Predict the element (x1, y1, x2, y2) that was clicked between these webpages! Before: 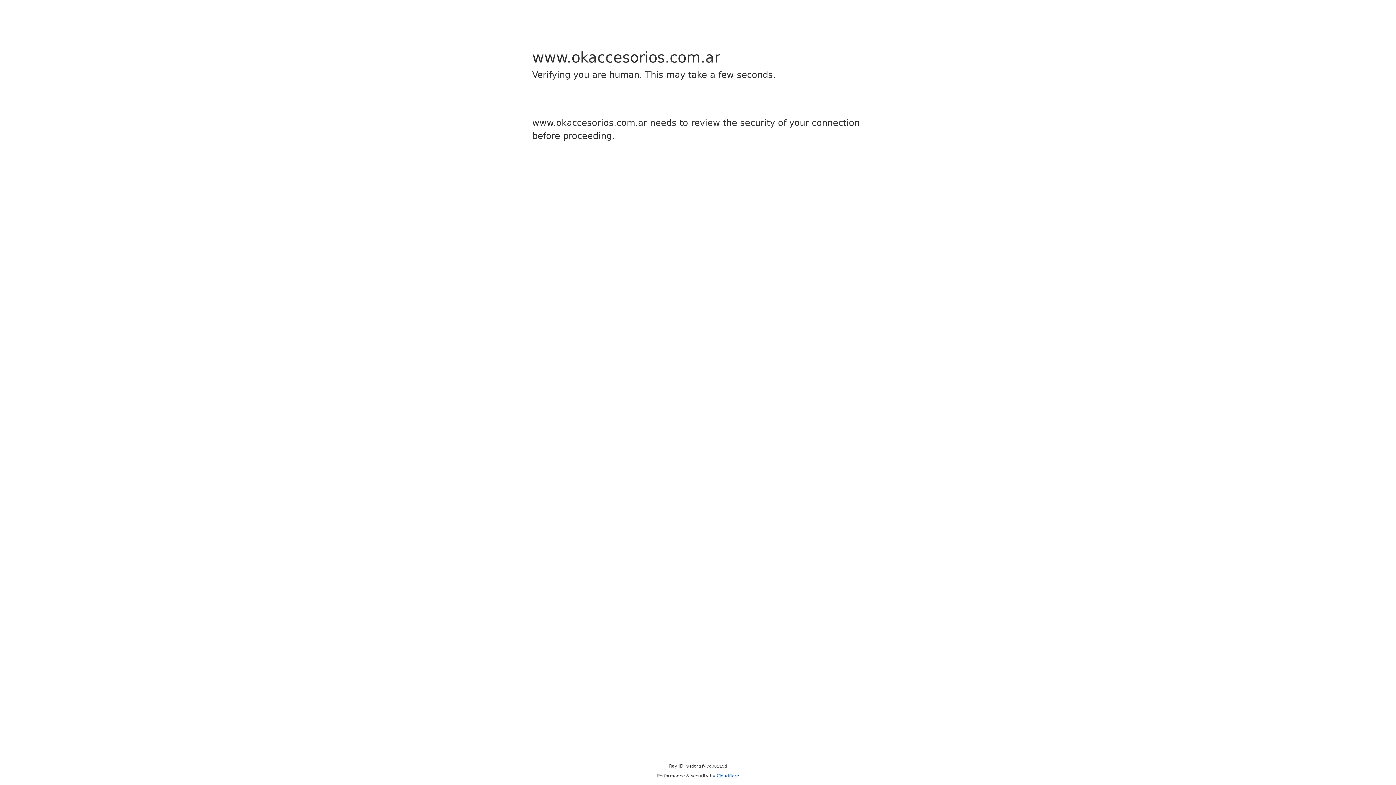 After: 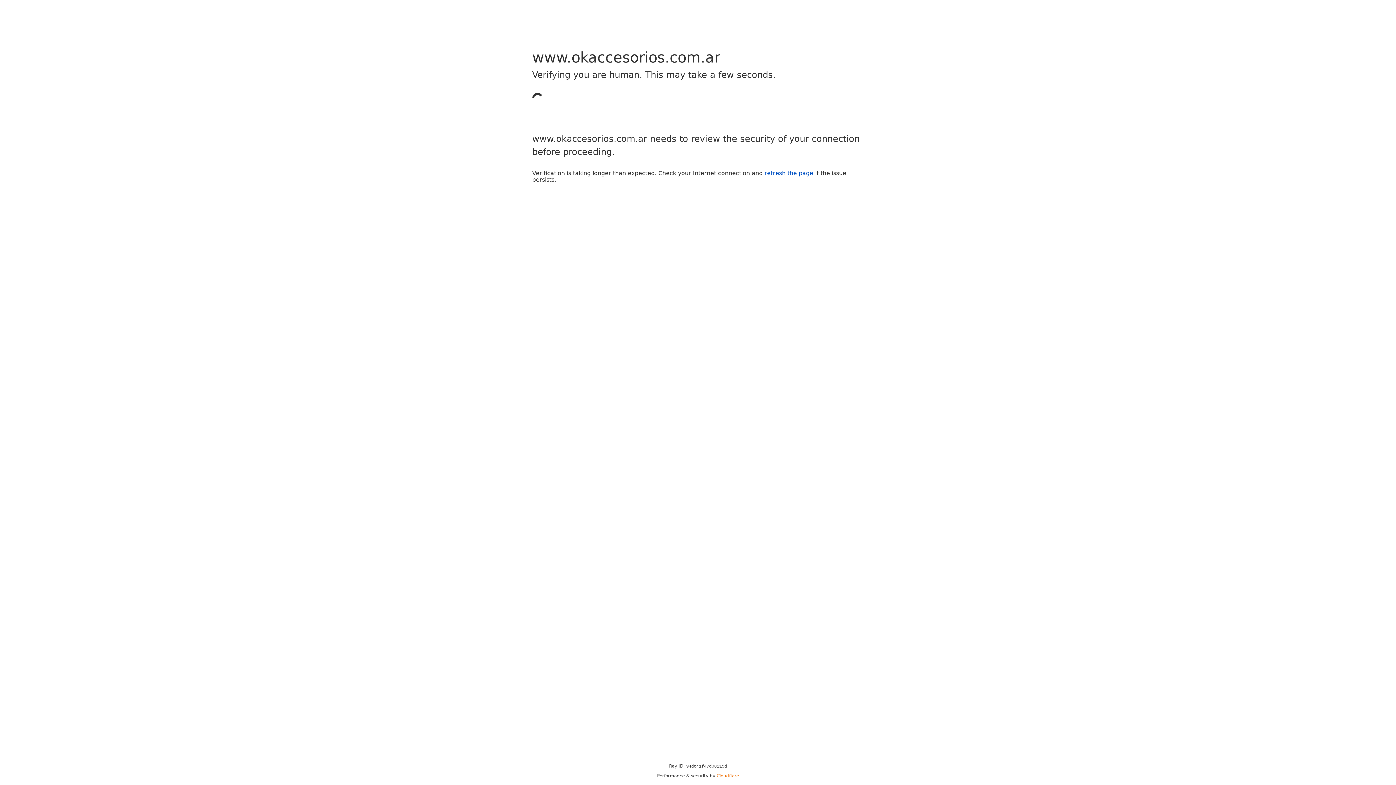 Action: bbox: (716, 773, 739, 778) label: Cloudflare